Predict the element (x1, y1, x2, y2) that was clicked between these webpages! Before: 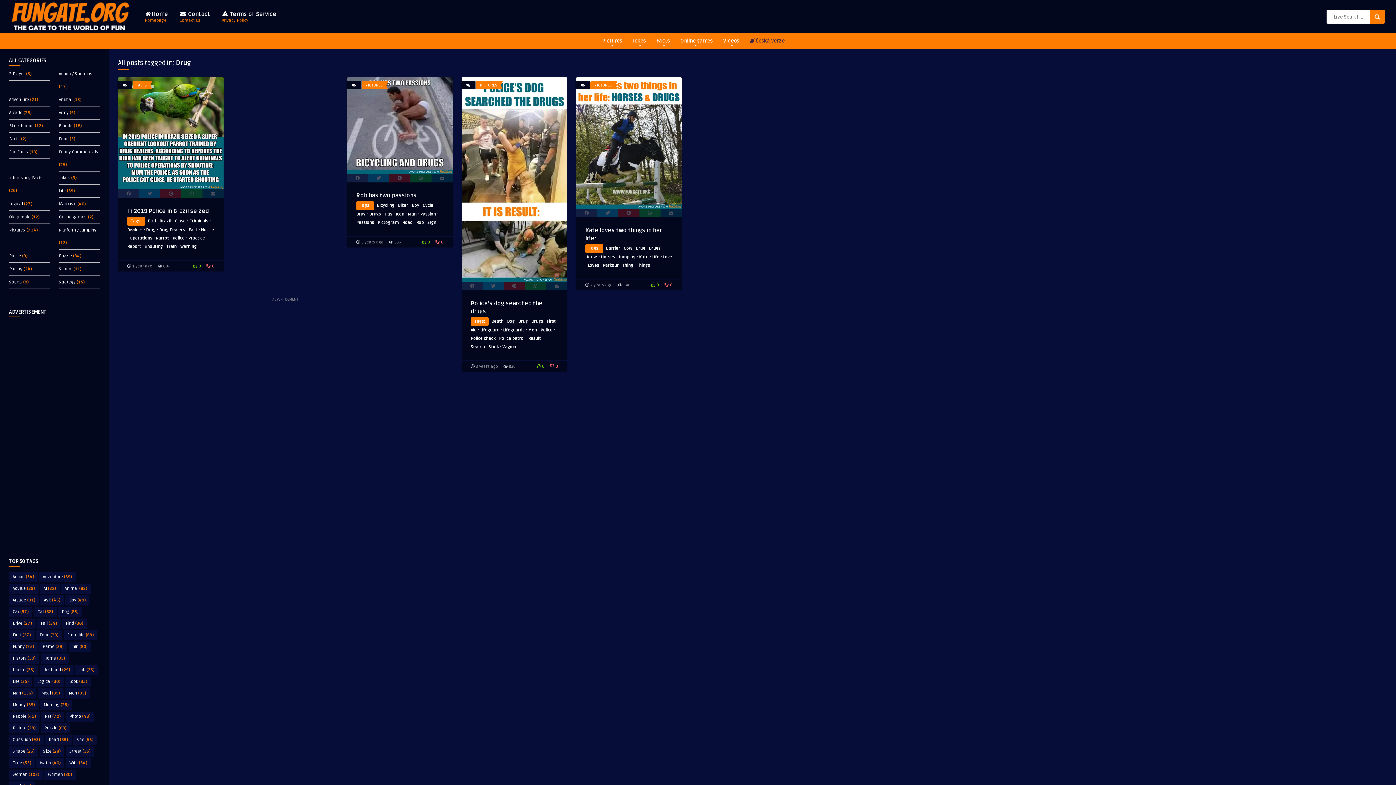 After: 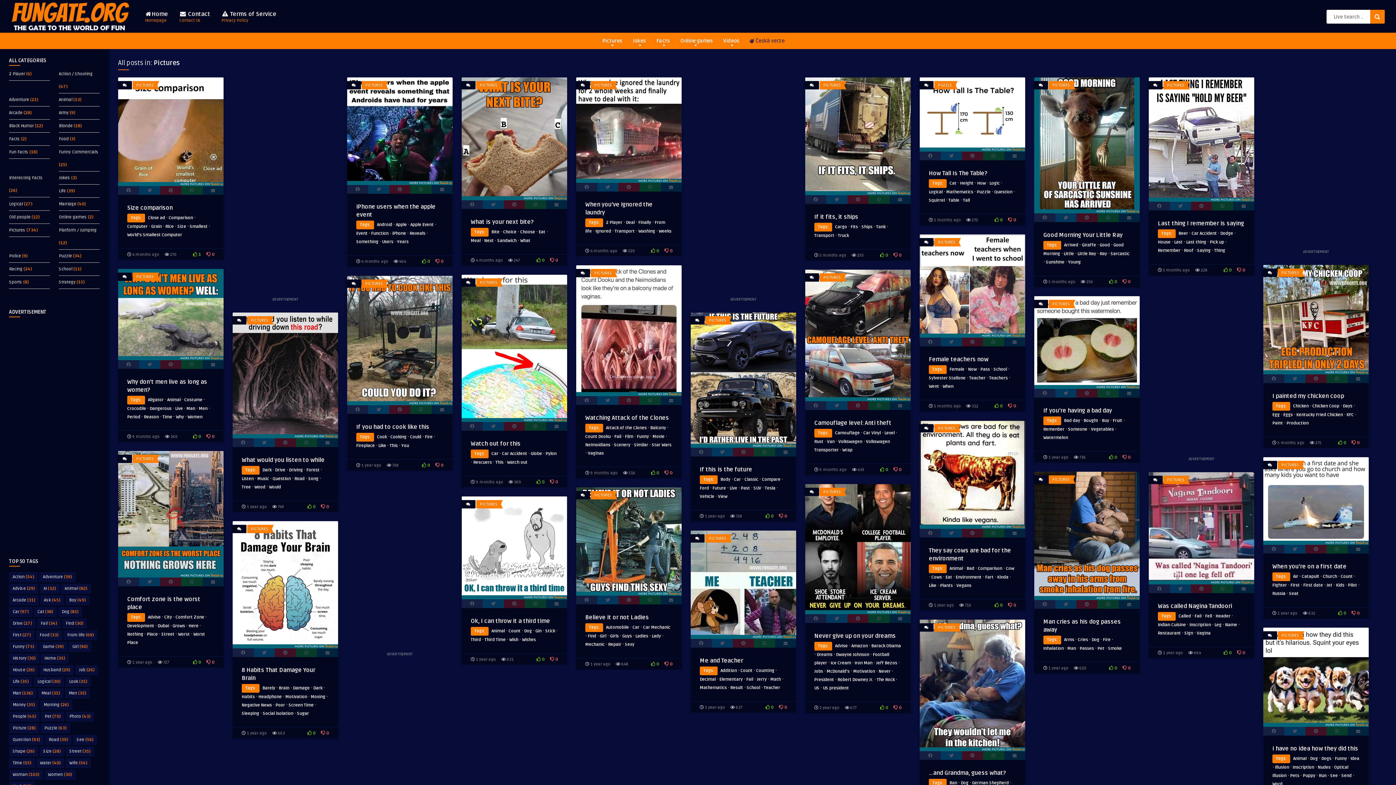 Action: label: Pictures bbox: (9, 227, 25, 233)